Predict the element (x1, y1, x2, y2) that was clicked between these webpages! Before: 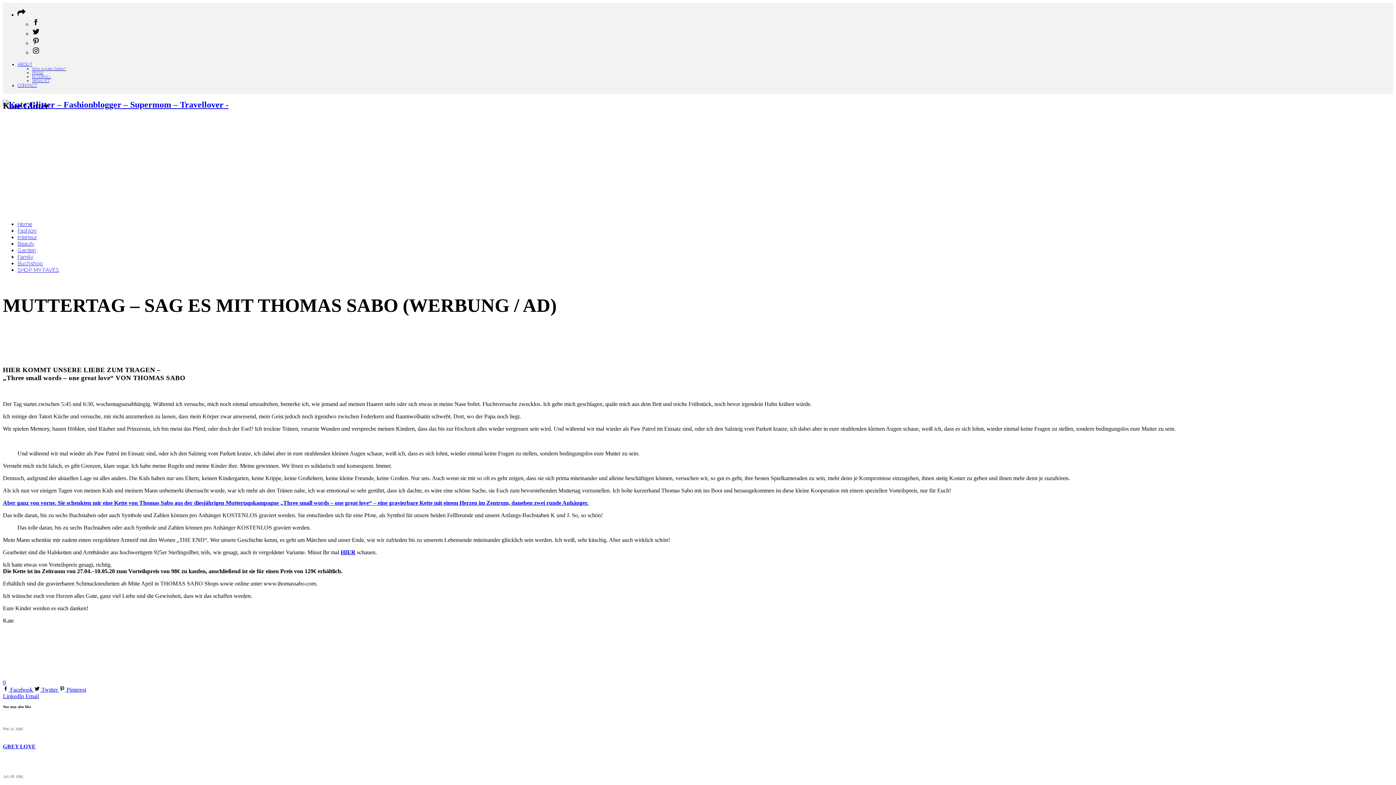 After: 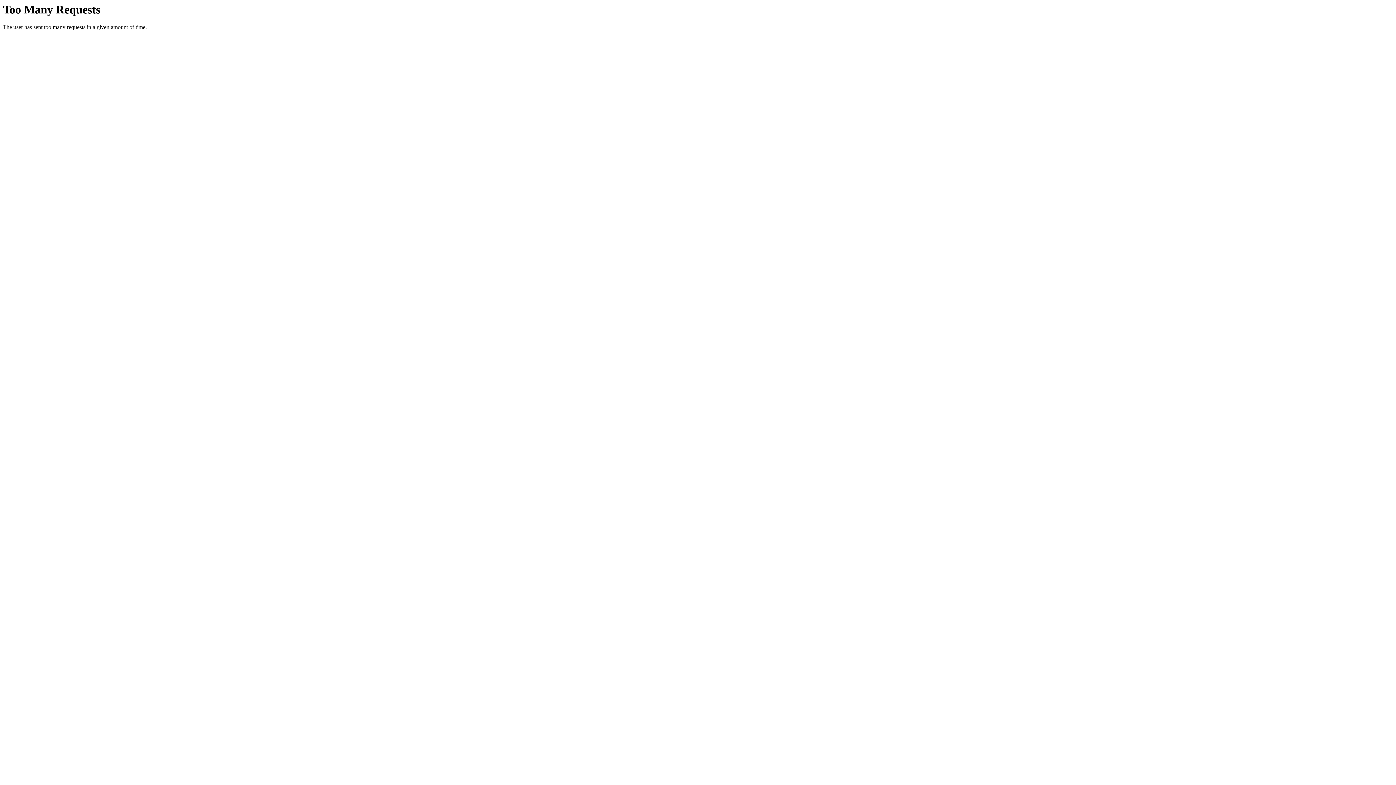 Action: label: Home bbox: (17, 221, 32, 227)